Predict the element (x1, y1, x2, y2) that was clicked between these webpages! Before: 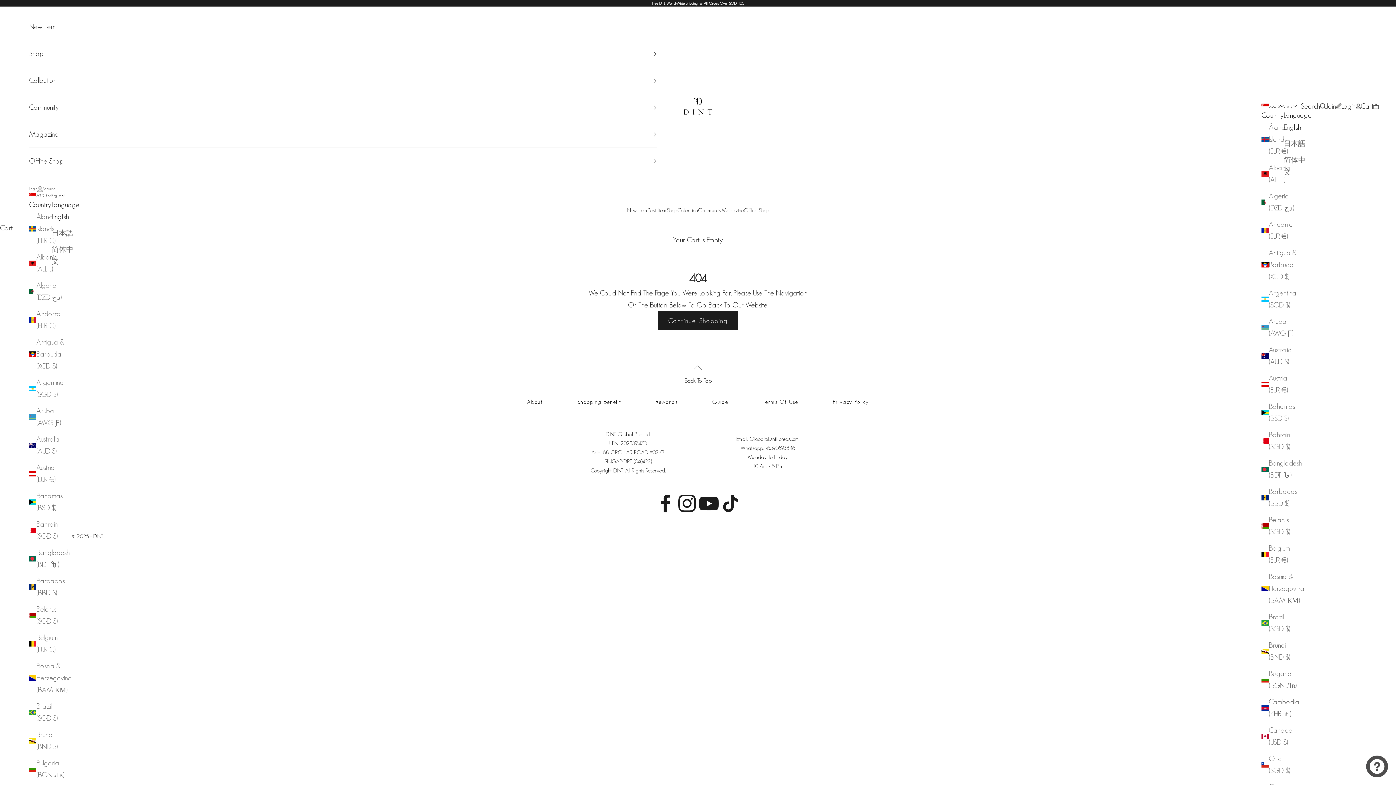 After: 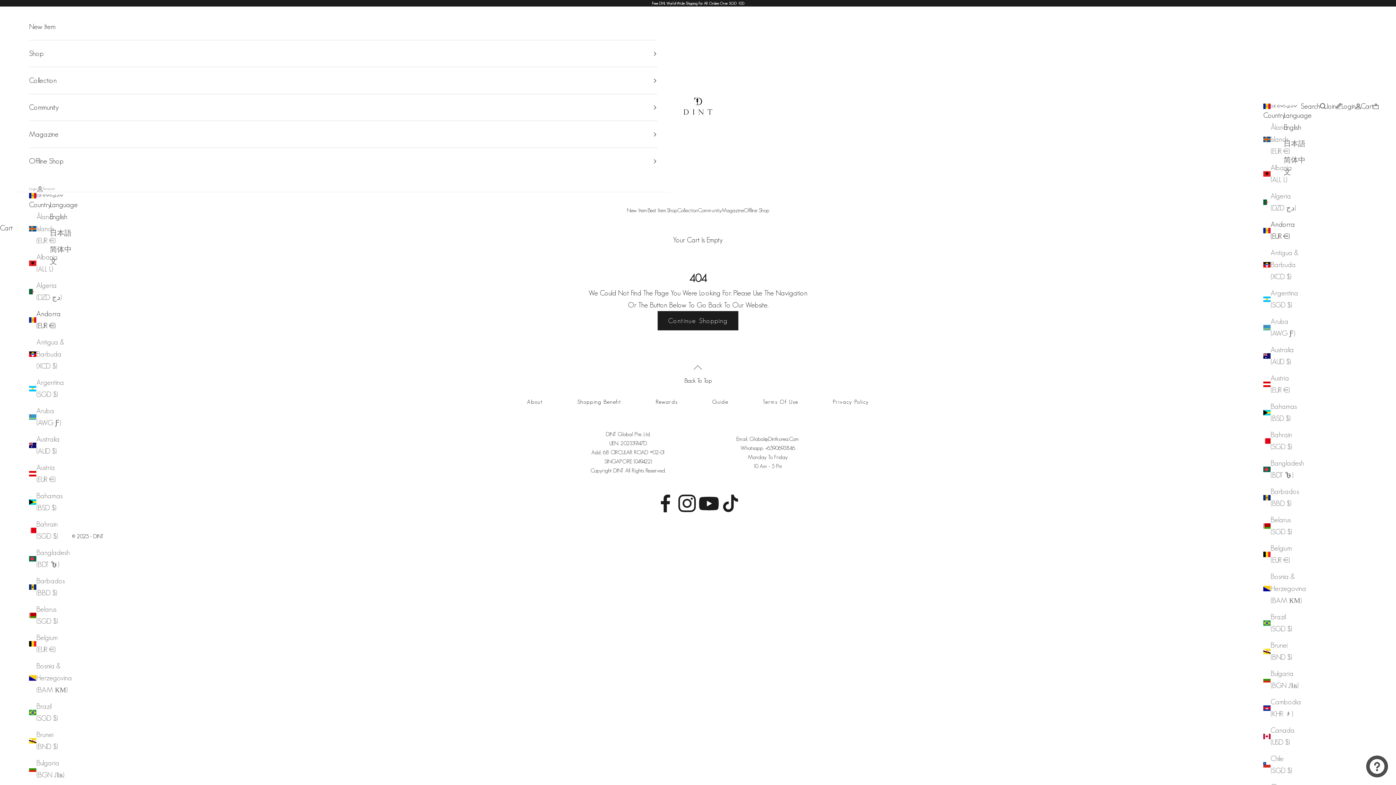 Action: label: Andorra (EUR €) bbox: (29, 308, 65, 332)